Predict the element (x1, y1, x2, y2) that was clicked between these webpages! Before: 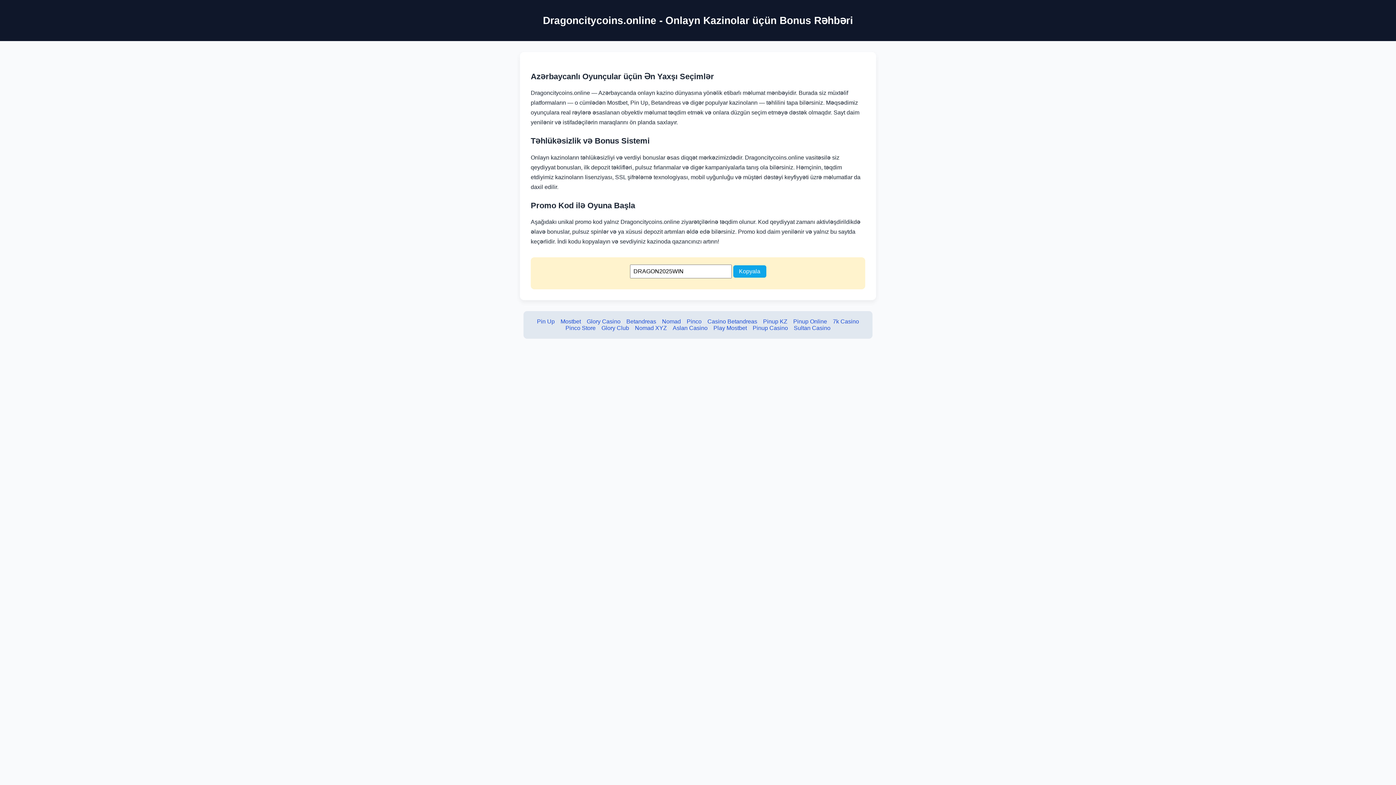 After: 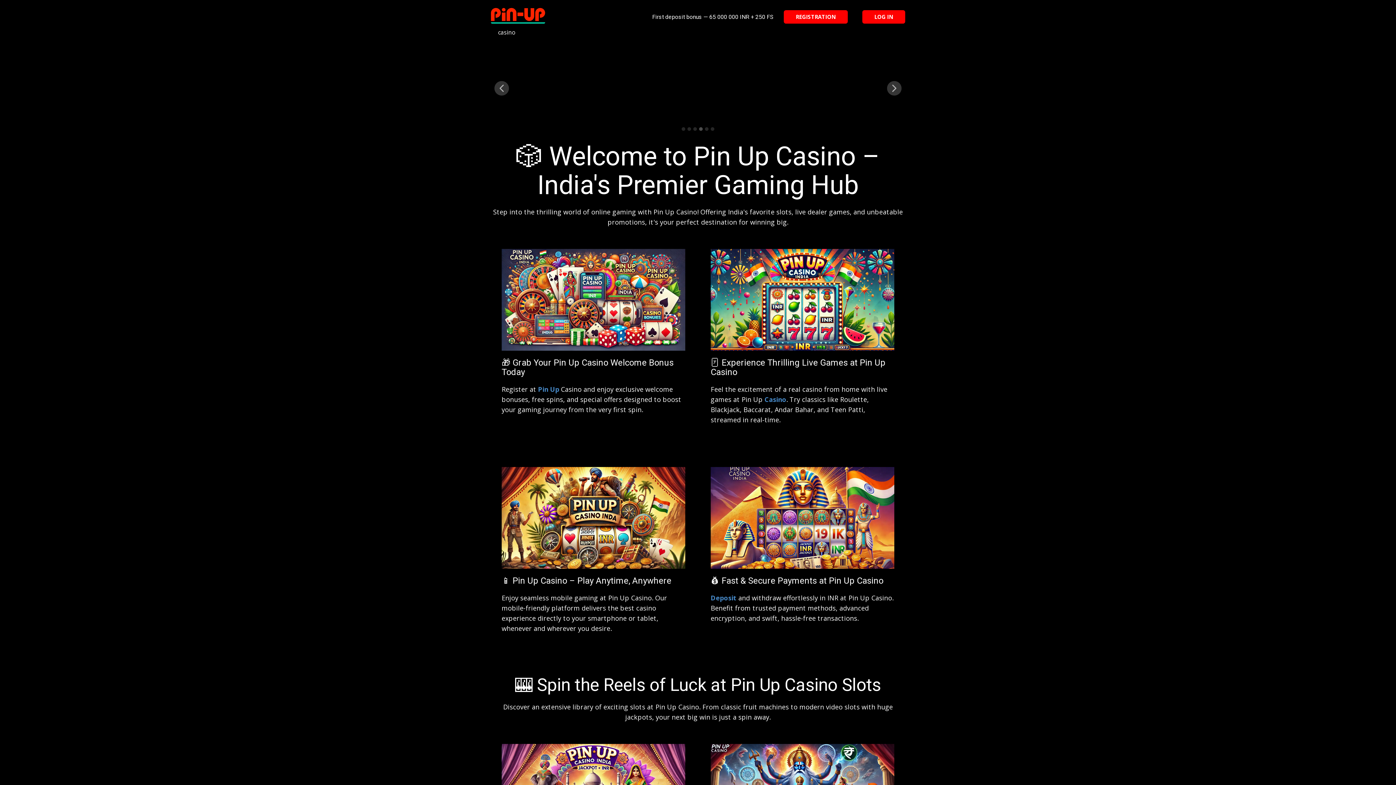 Action: label: Pinup Online bbox: (793, 318, 827, 324)